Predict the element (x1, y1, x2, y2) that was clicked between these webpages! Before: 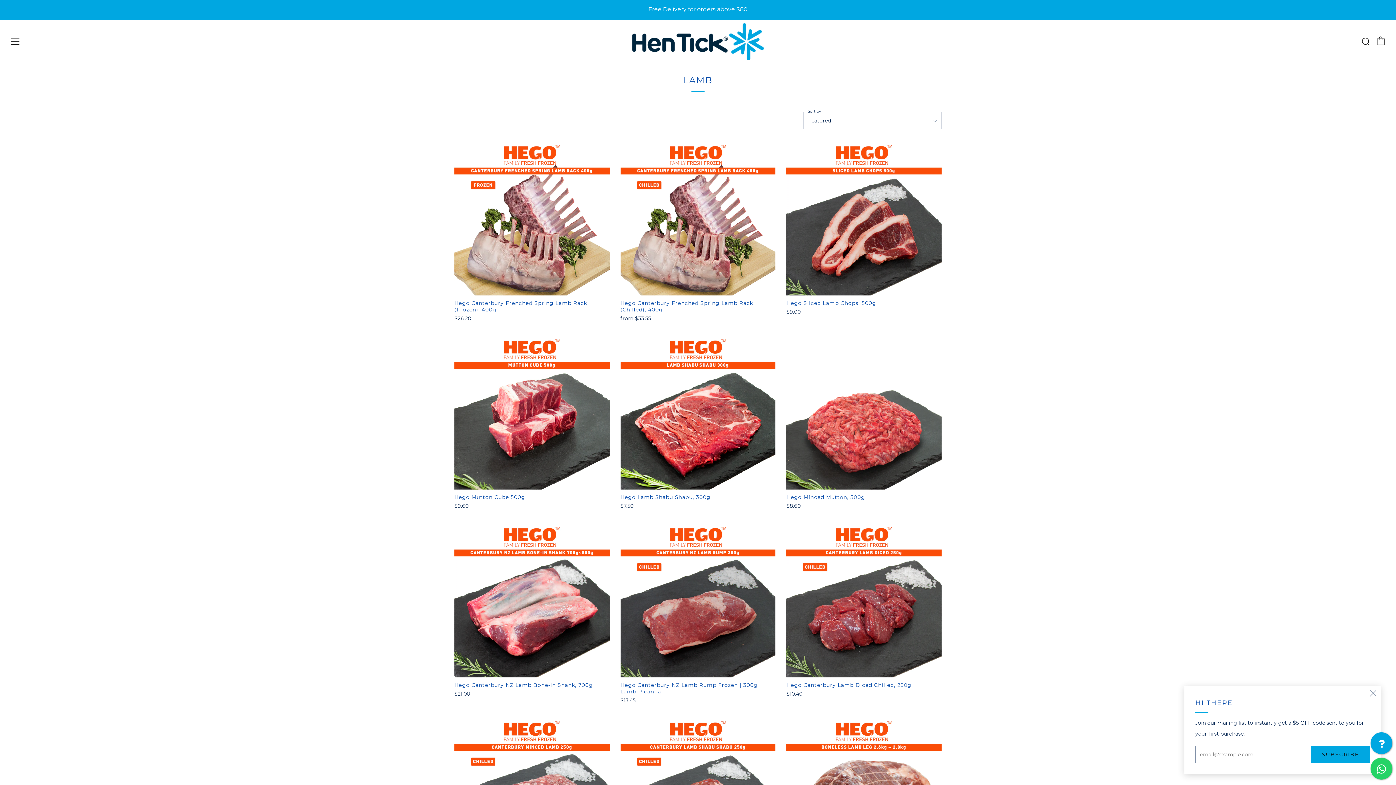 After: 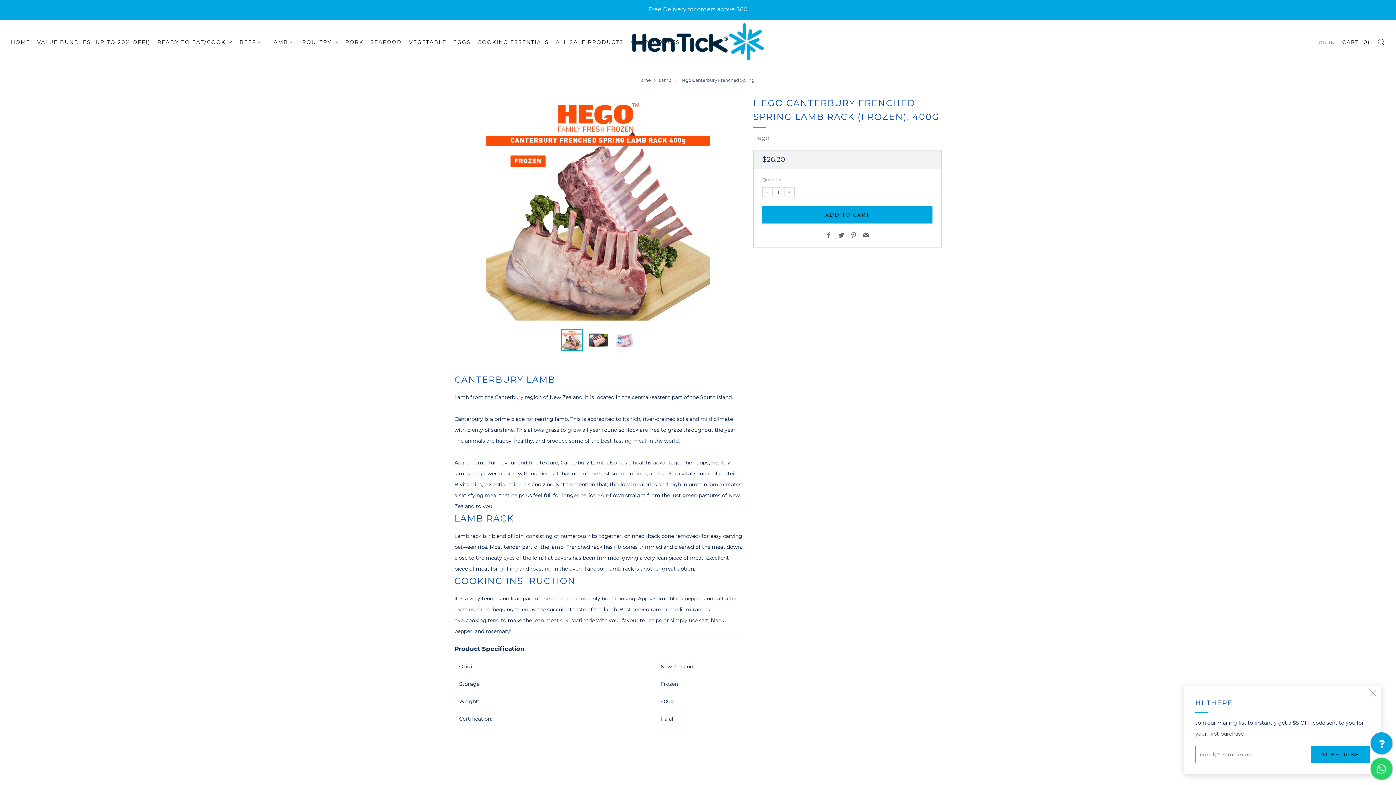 Action: bbox: (454, 315, 609, 321) label: $26.20